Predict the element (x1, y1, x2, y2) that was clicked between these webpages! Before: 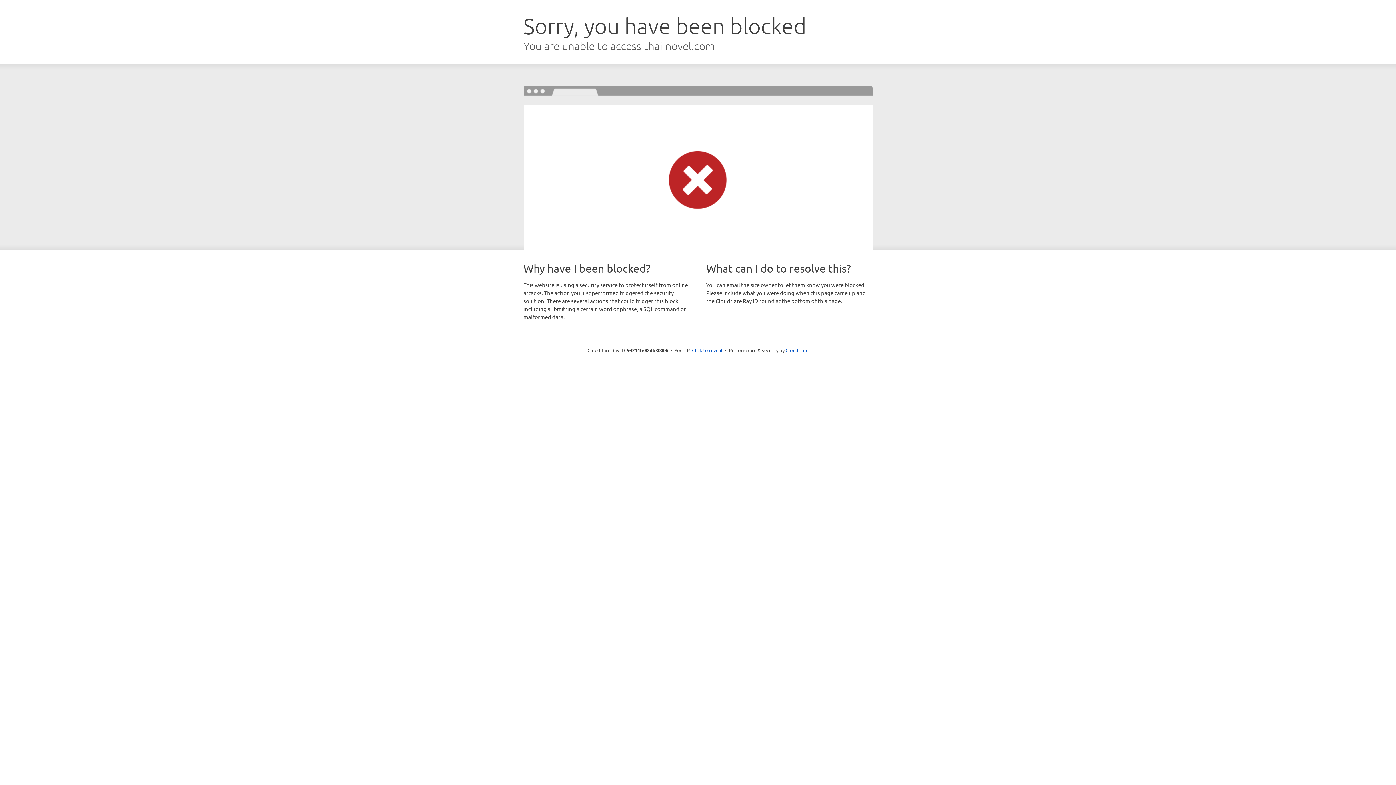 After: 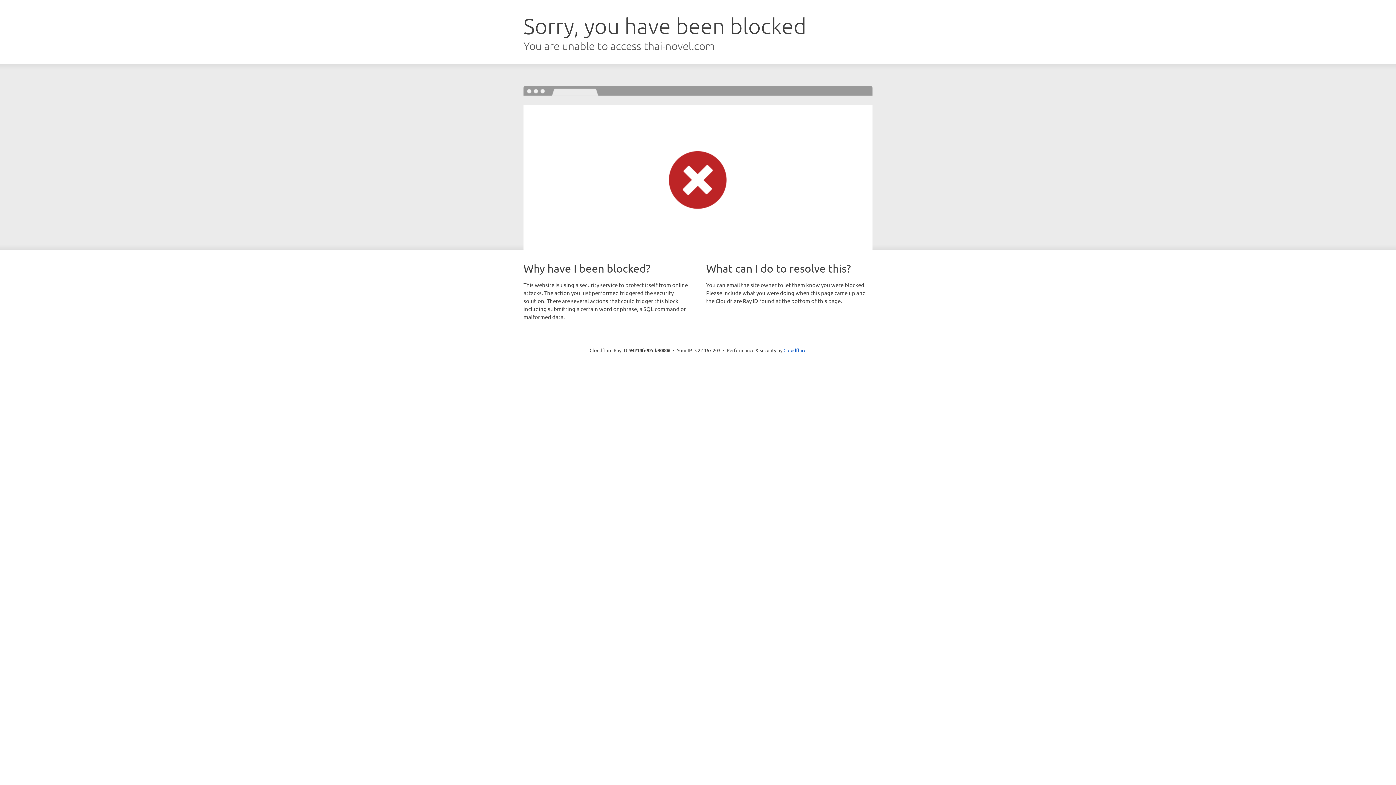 Action: bbox: (692, 346, 722, 353) label: Click to reveal